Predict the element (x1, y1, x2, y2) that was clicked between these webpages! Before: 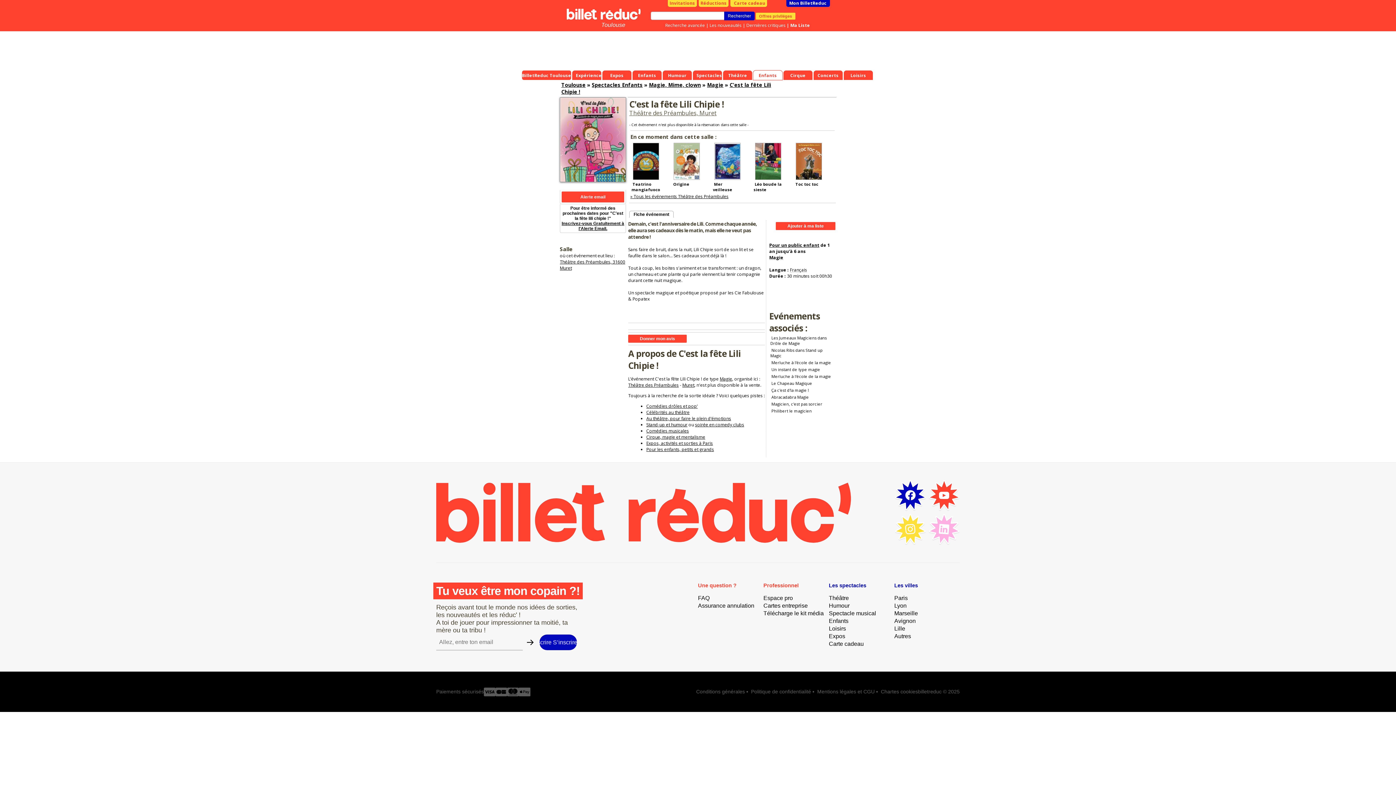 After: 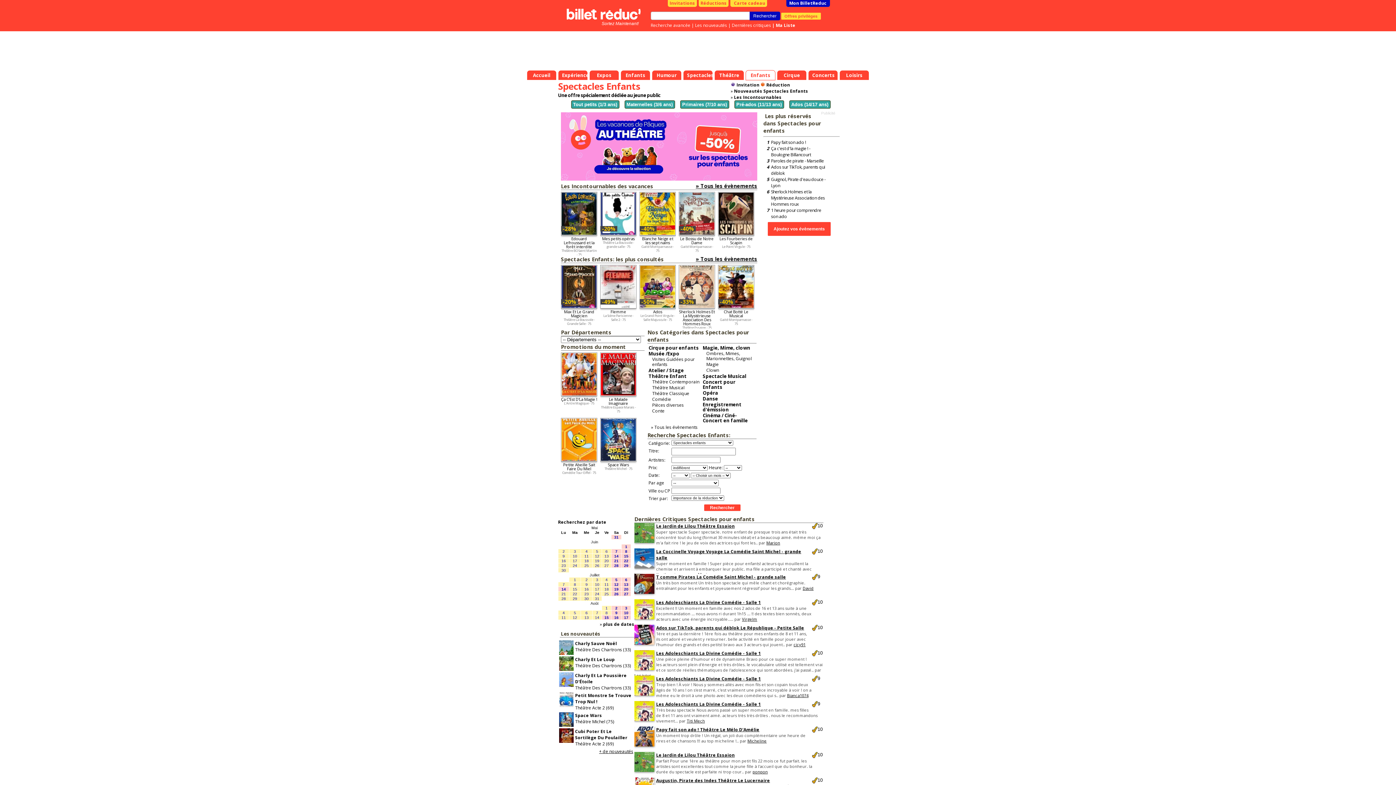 Action: bbox: (646, 446, 714, 452) label: Pour les enfants, petits et grands